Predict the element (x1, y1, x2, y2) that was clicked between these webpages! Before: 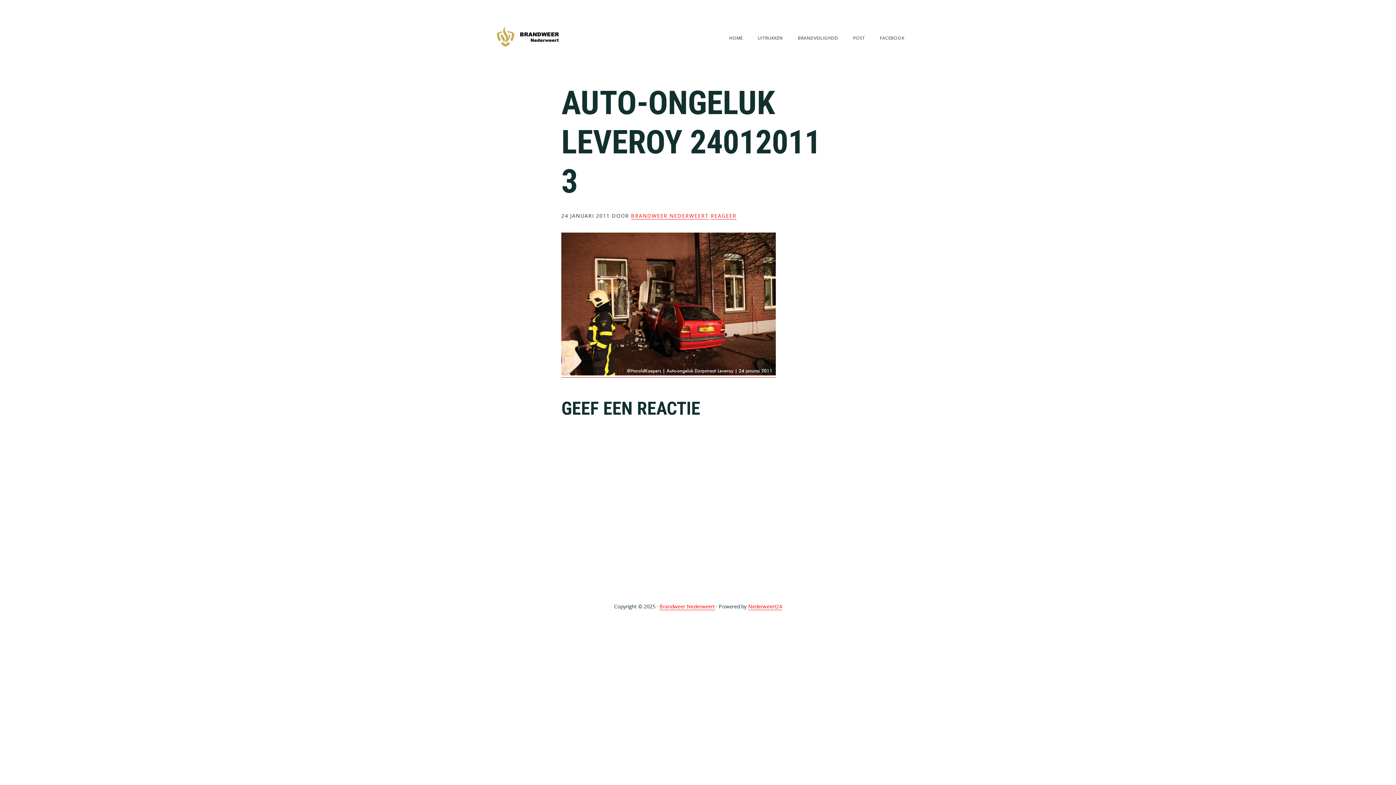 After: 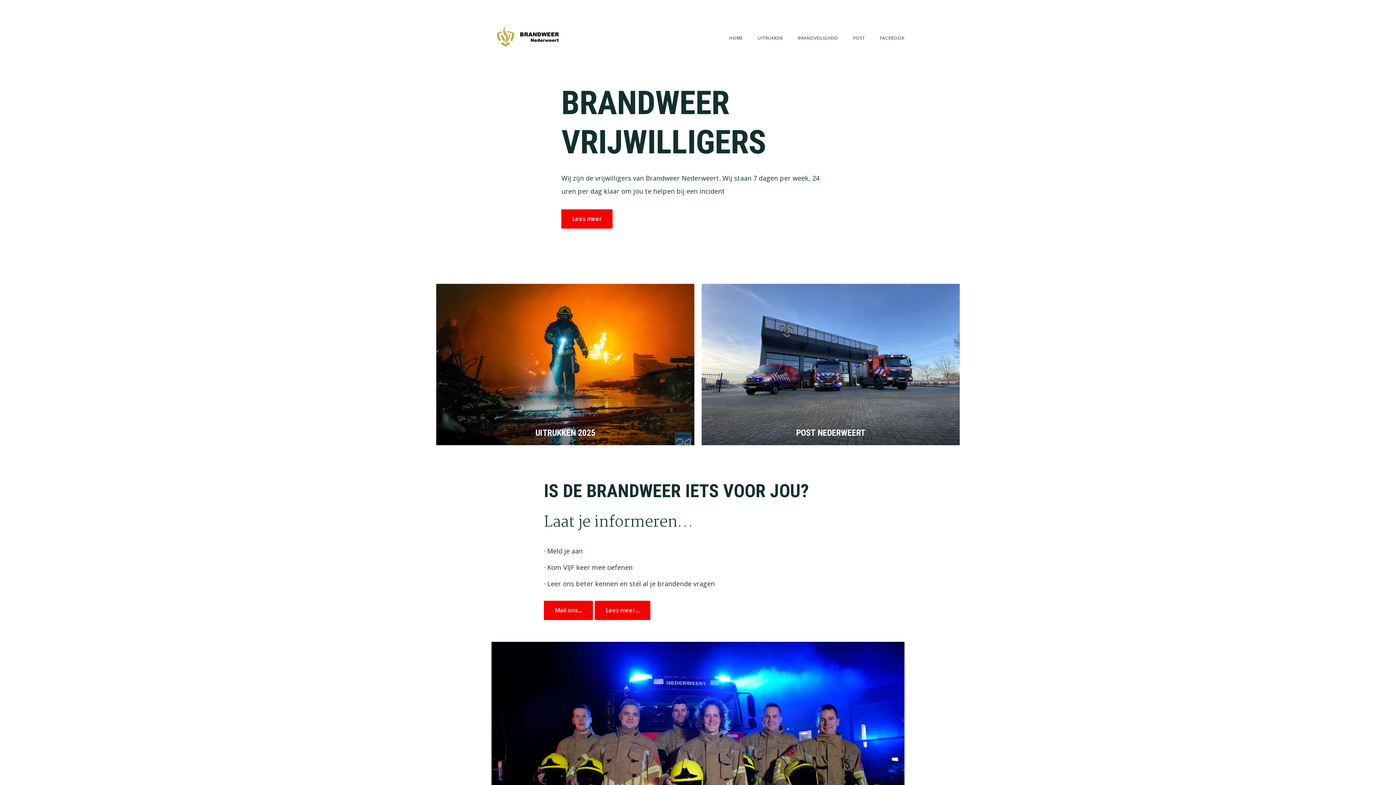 Action: bbox: (729, 29, 743, 46) label: HOME